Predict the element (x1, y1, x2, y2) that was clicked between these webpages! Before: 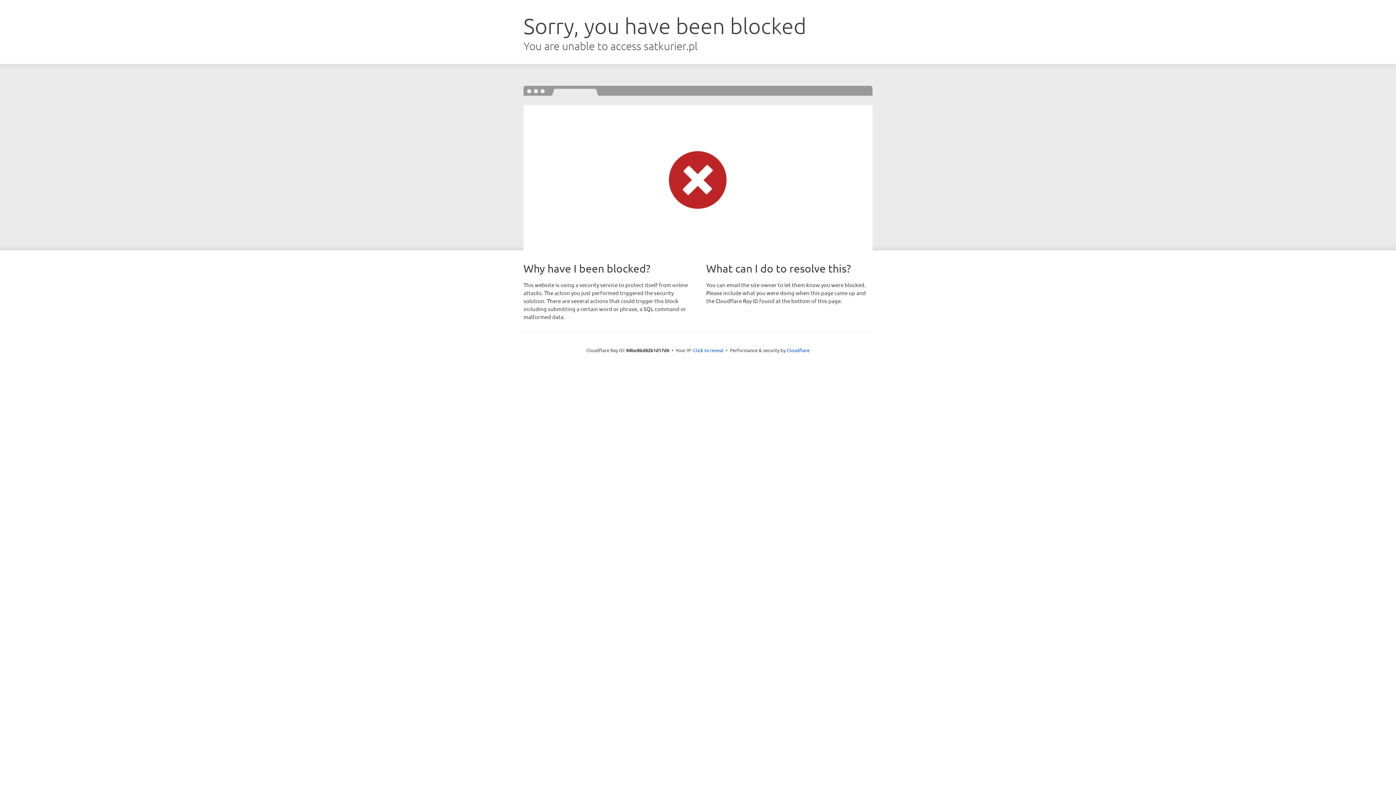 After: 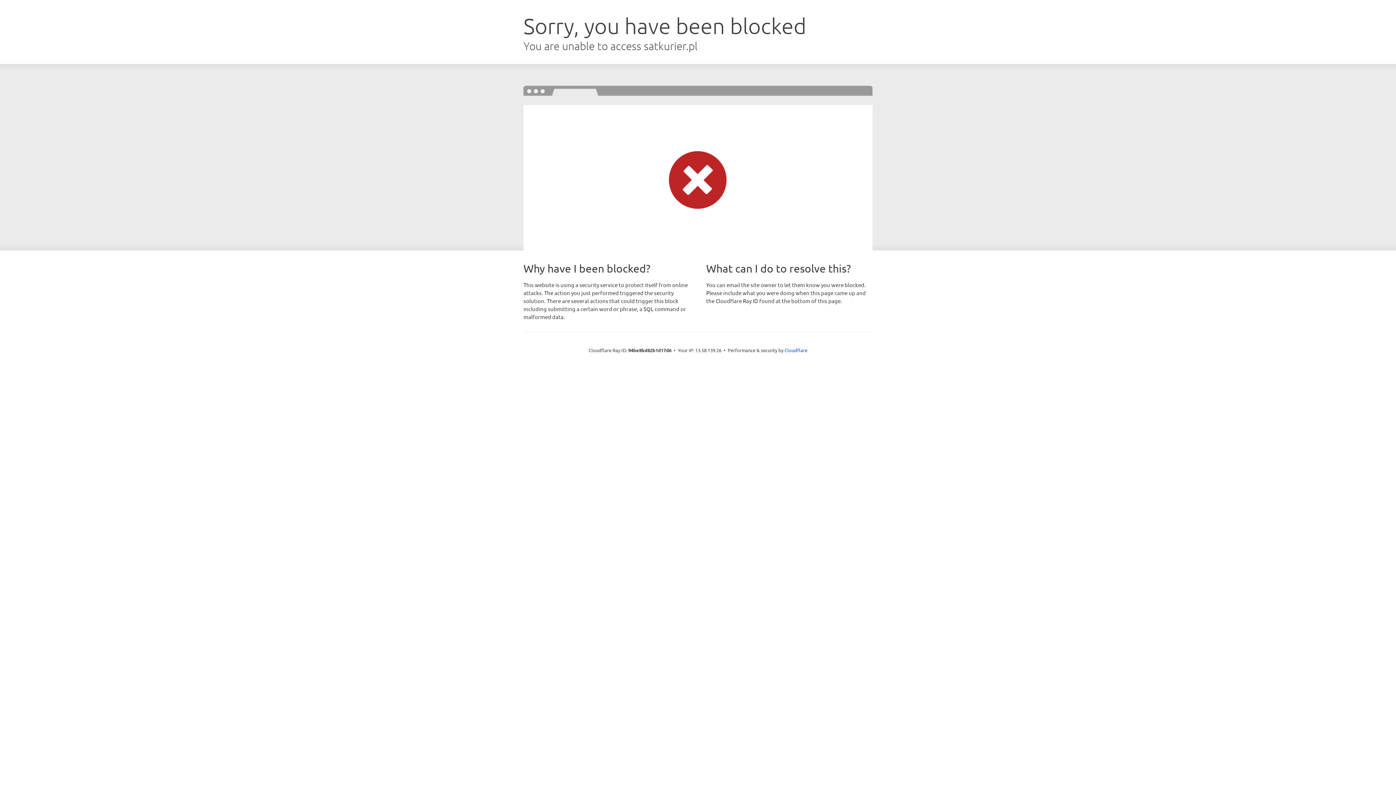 Action: bbox: (693, 346, 723, 353) label: Click to reveal